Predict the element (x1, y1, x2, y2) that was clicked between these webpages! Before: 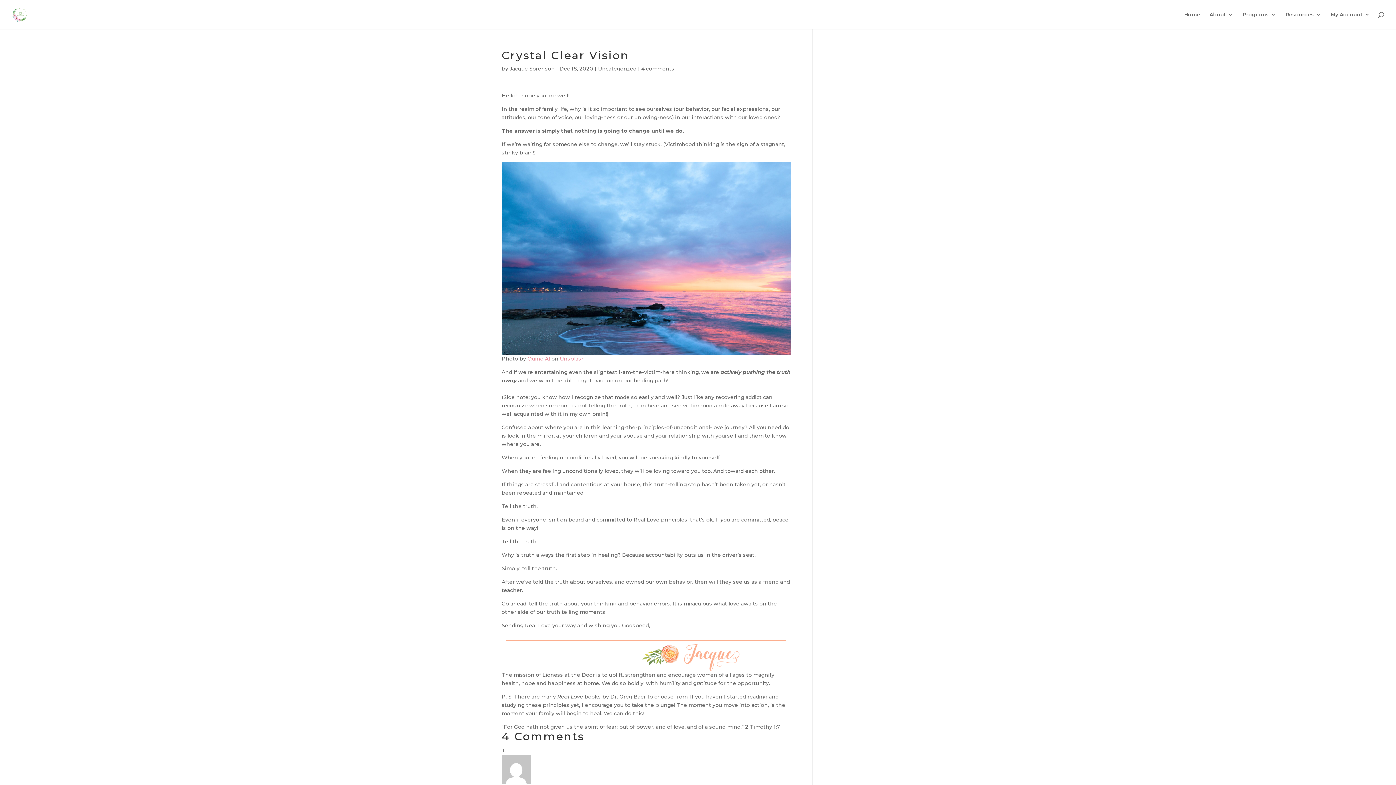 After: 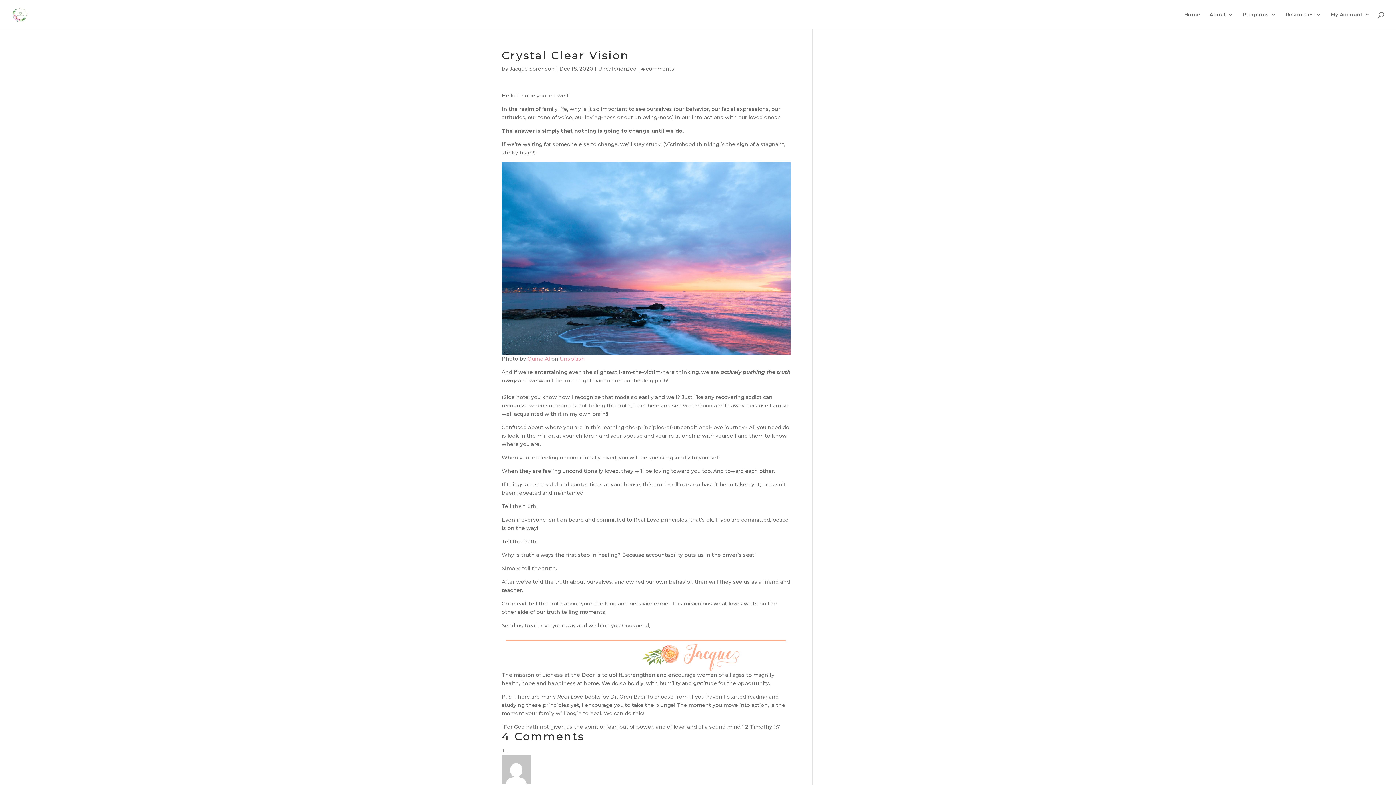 Action: bbox: (641, 65, 674, 72) label: 4 comments